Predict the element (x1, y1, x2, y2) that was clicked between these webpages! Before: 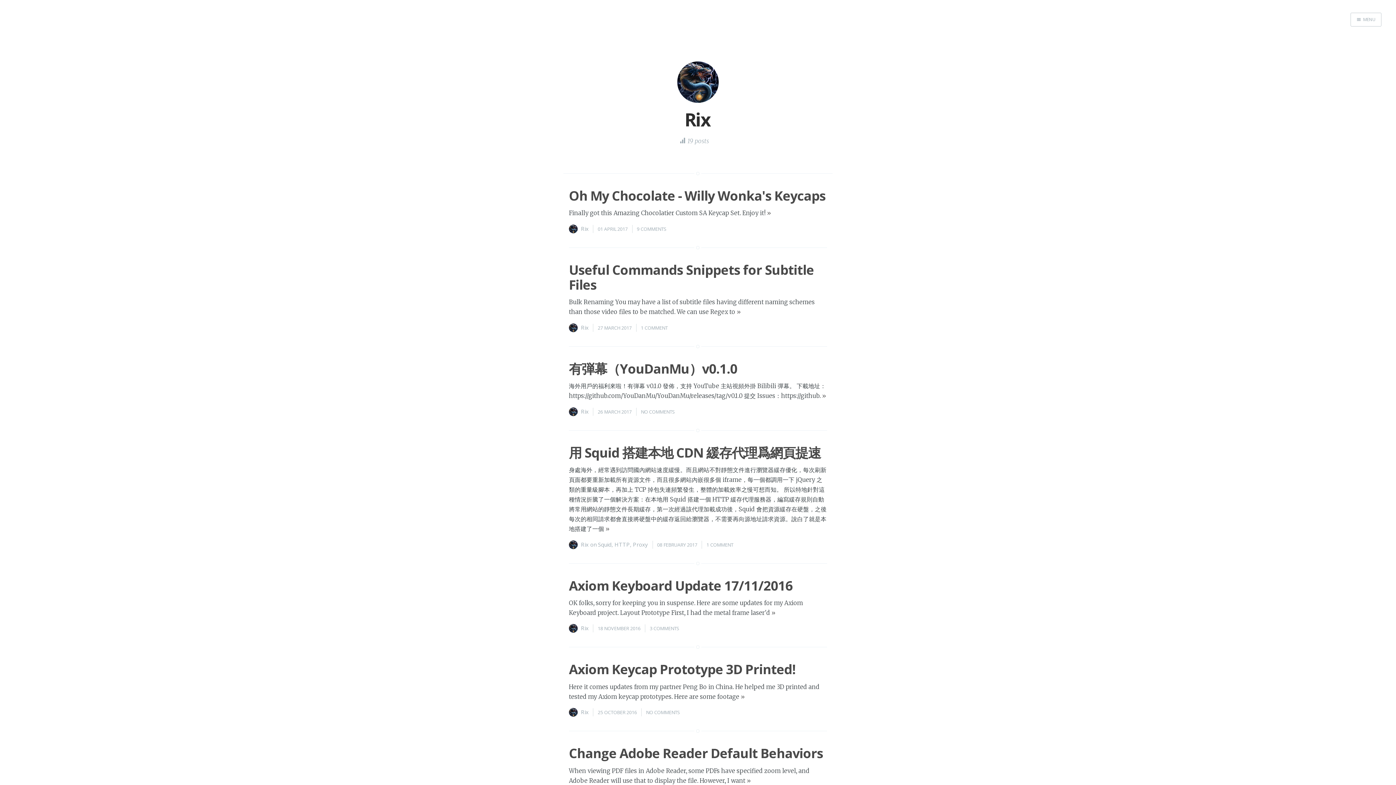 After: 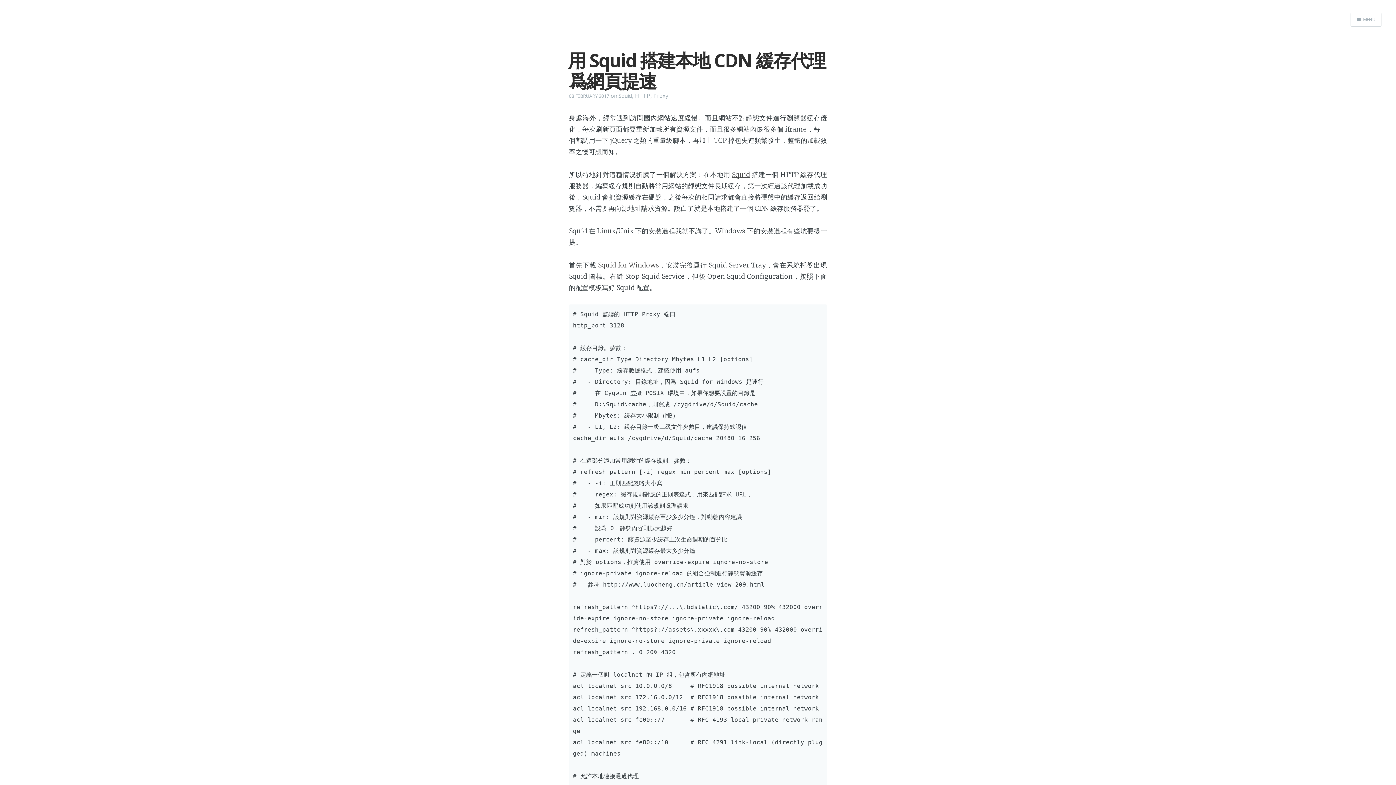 Action: label: 用 Squid 搭建本地 CDN 緩存代理爲網頁提速 bbox: (569, 443, 821, 461)